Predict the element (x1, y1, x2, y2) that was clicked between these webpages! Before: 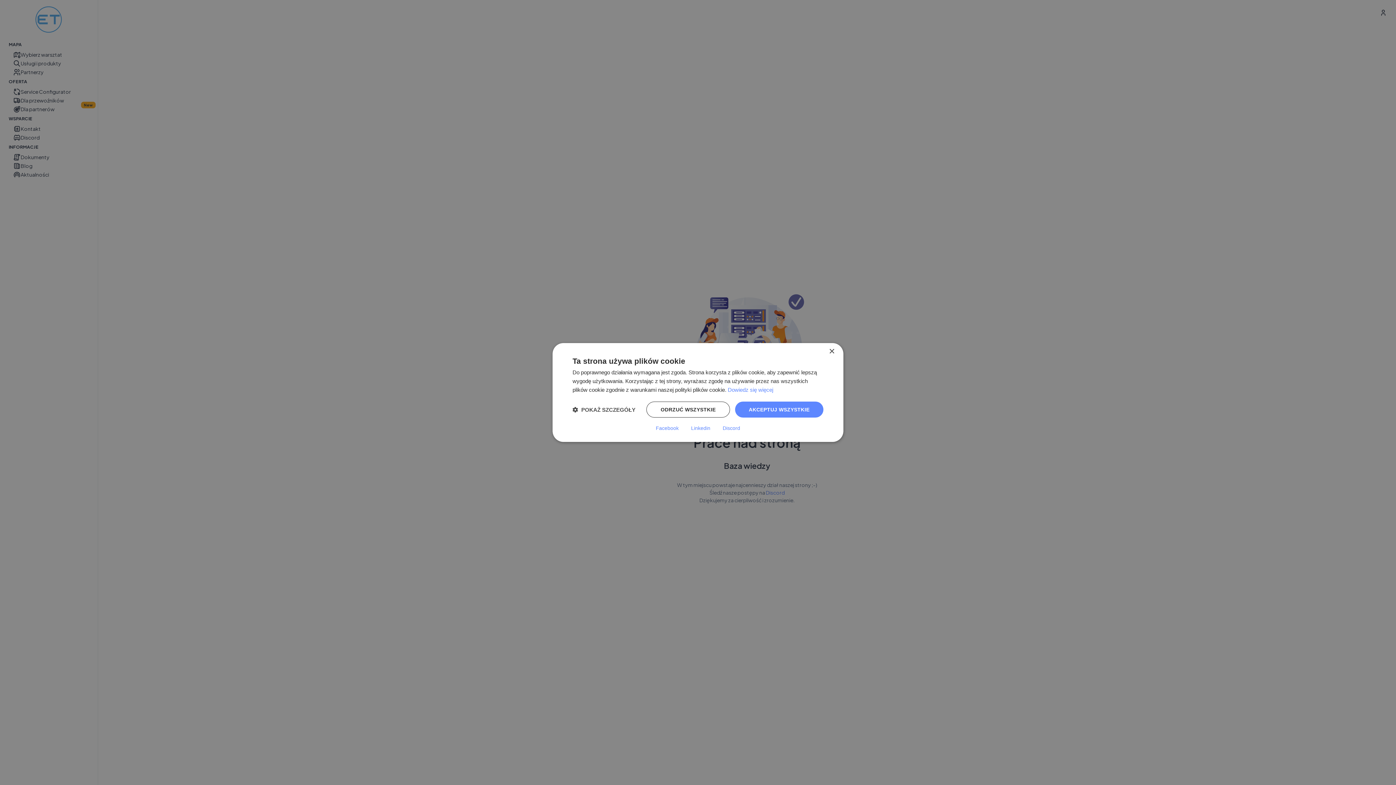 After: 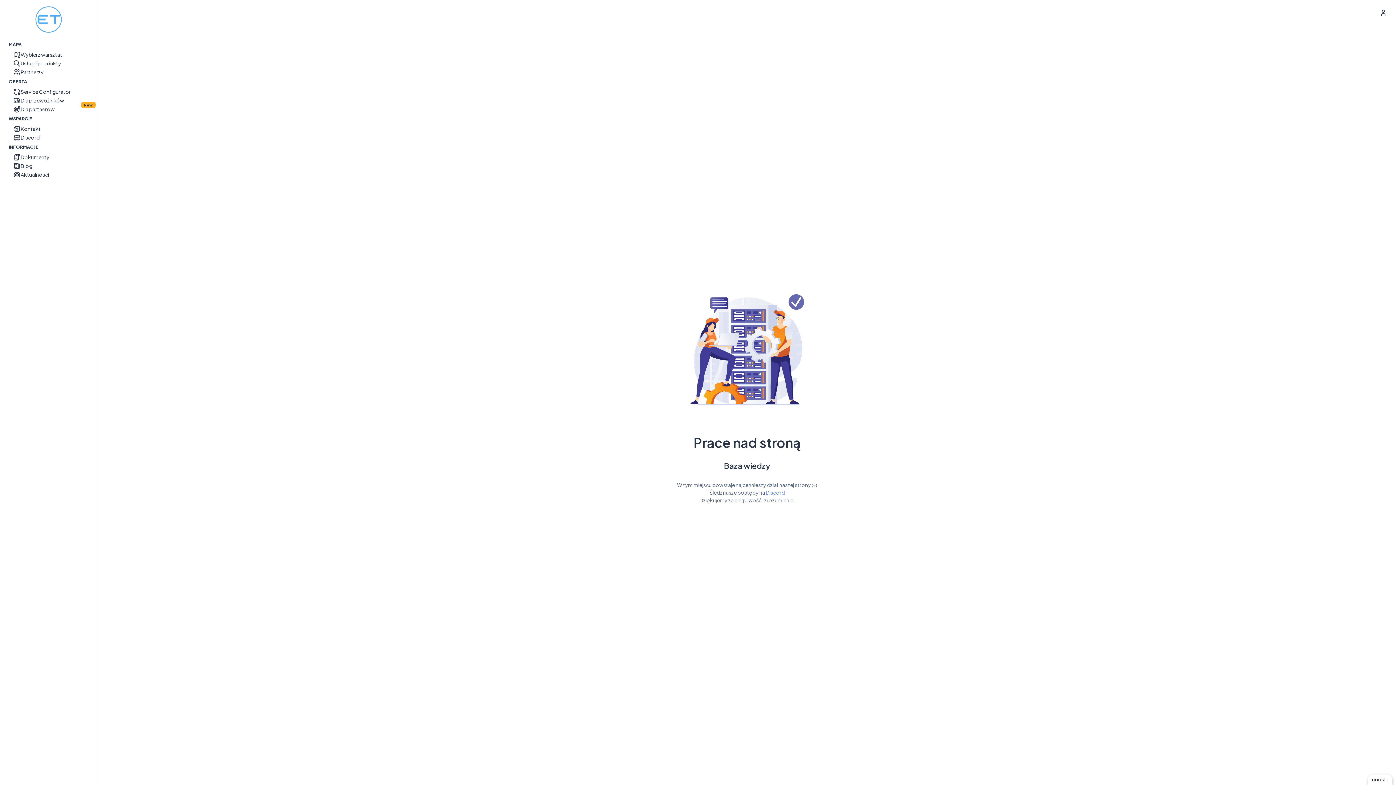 Action: bbox: (646, 401, 730, 417) label: ODRZUĆ WSZYSTKIE